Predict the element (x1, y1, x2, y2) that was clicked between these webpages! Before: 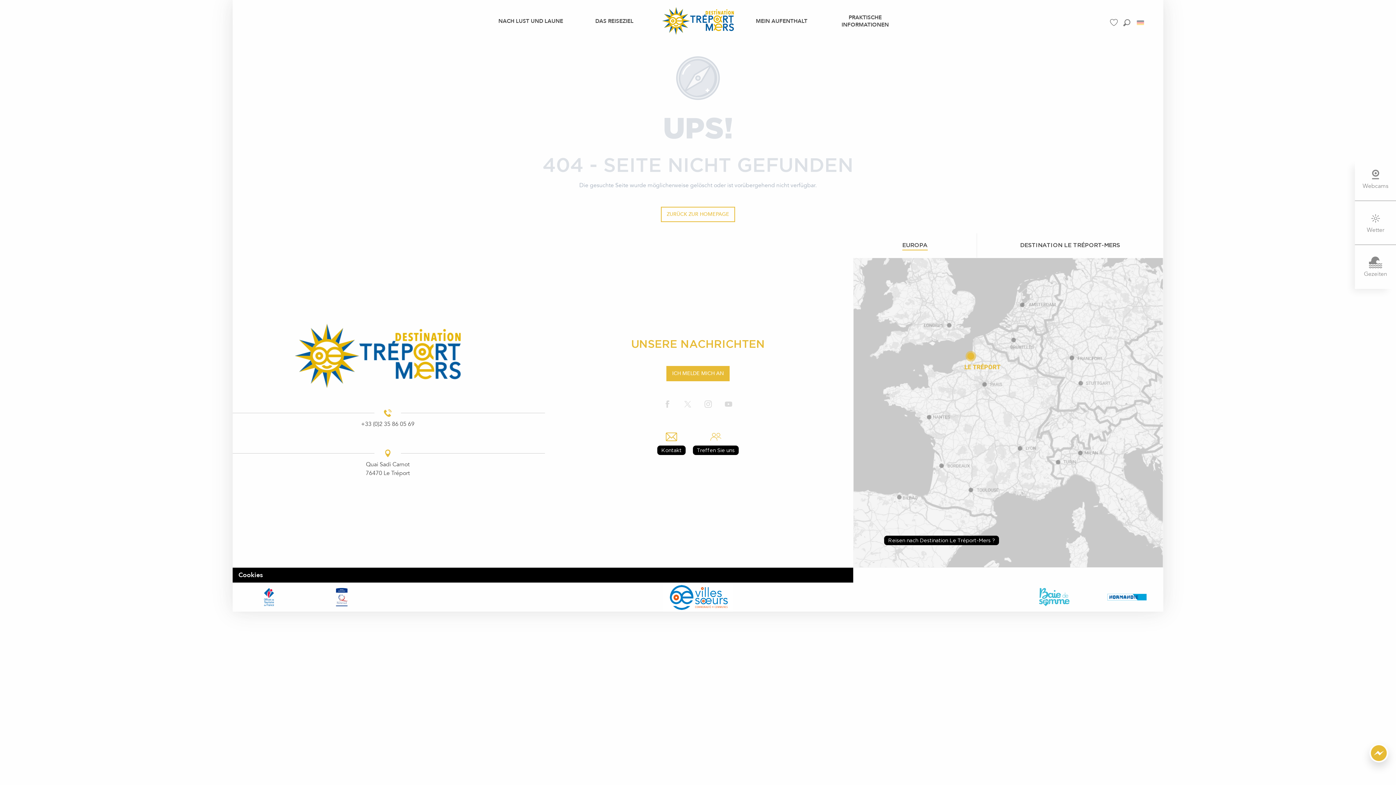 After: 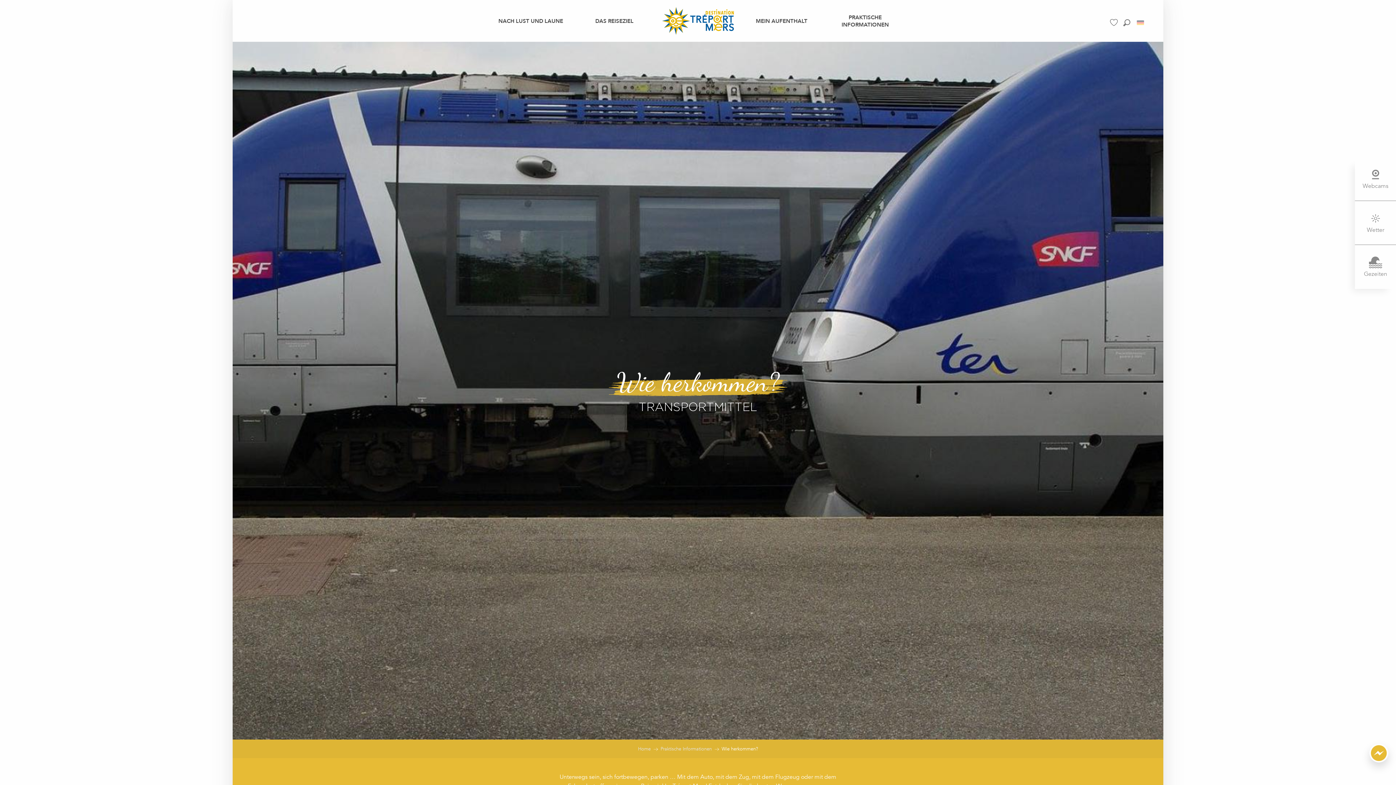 Action: bbox: (884, 536, 999, 545) label: Reisen nach Destination Le Tréport-Mers ?